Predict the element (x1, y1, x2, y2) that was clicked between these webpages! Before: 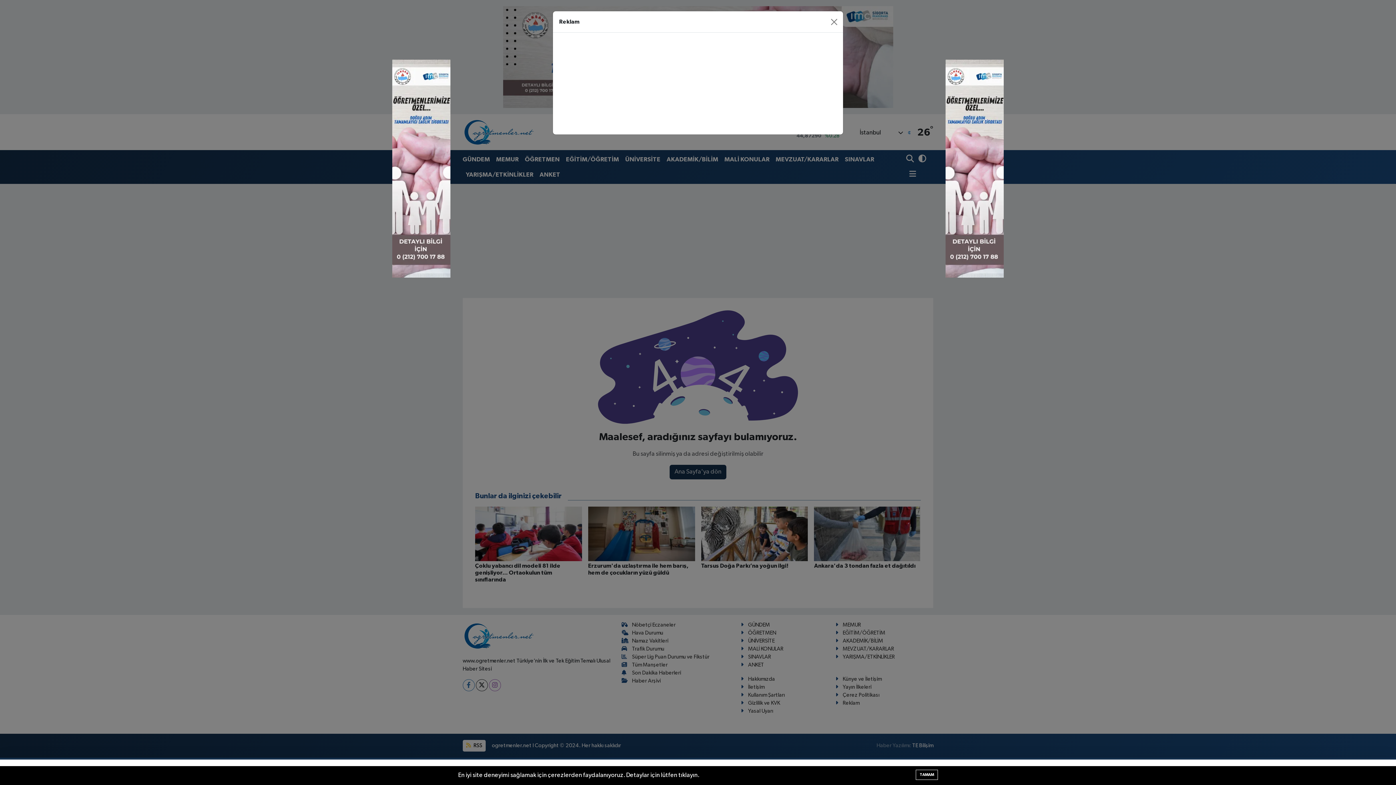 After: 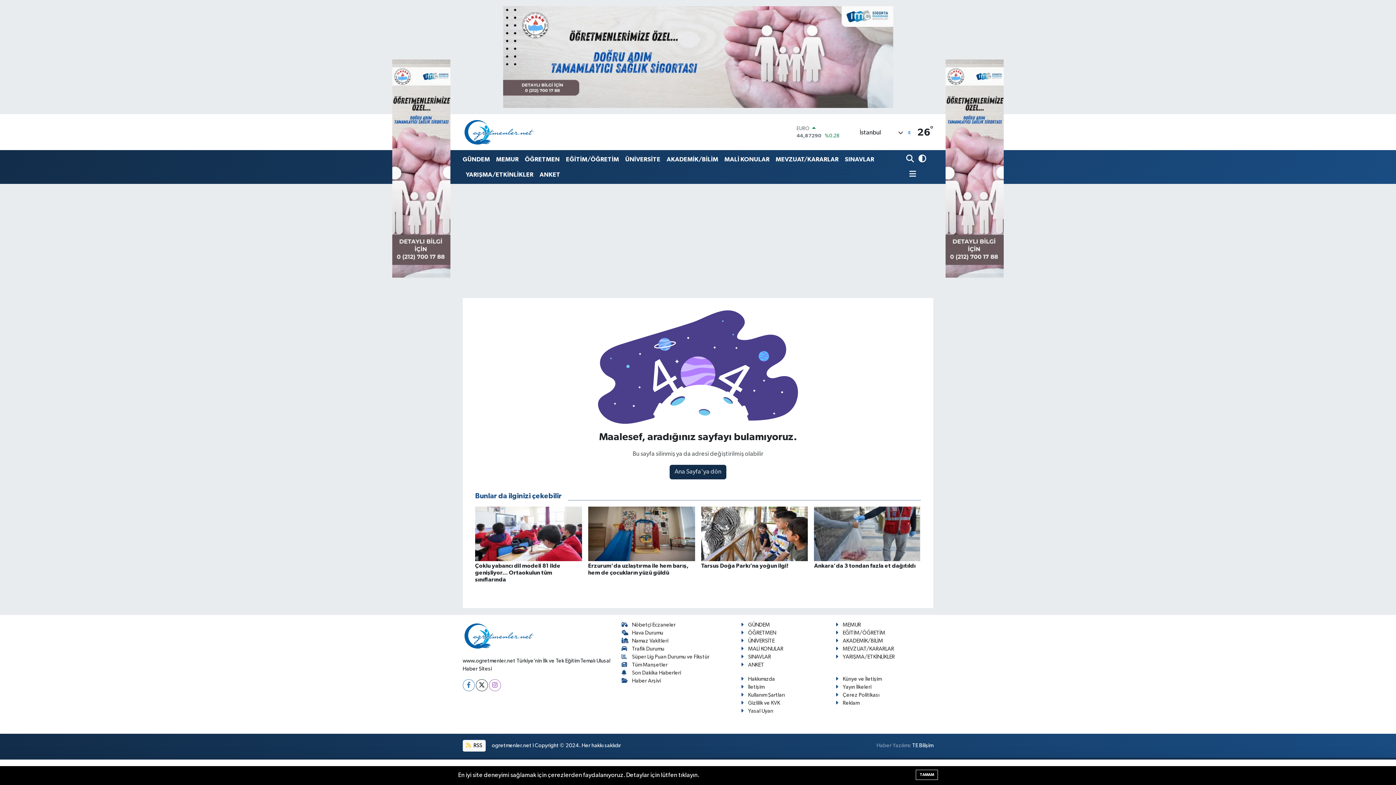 Action: label: Close bbox: (827, 15, 840, 27)